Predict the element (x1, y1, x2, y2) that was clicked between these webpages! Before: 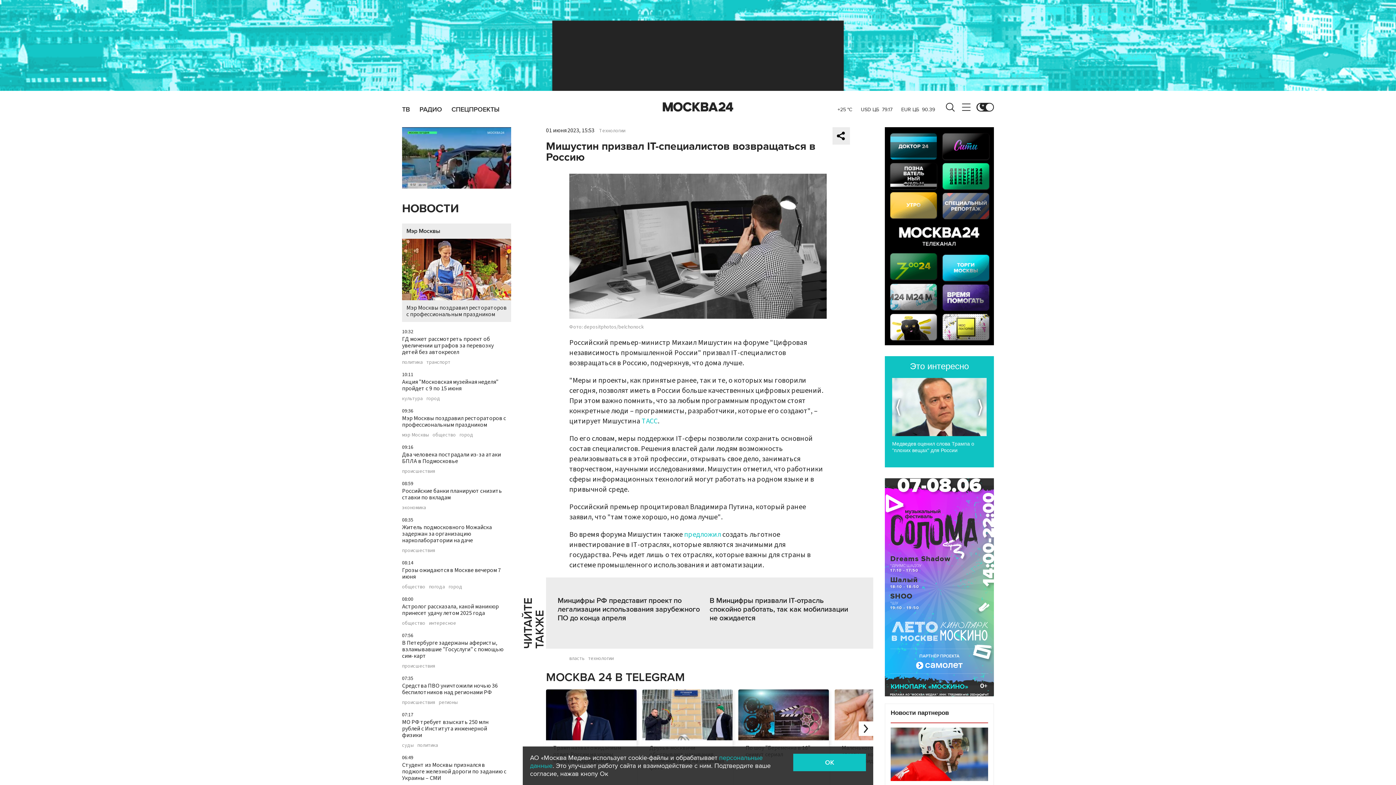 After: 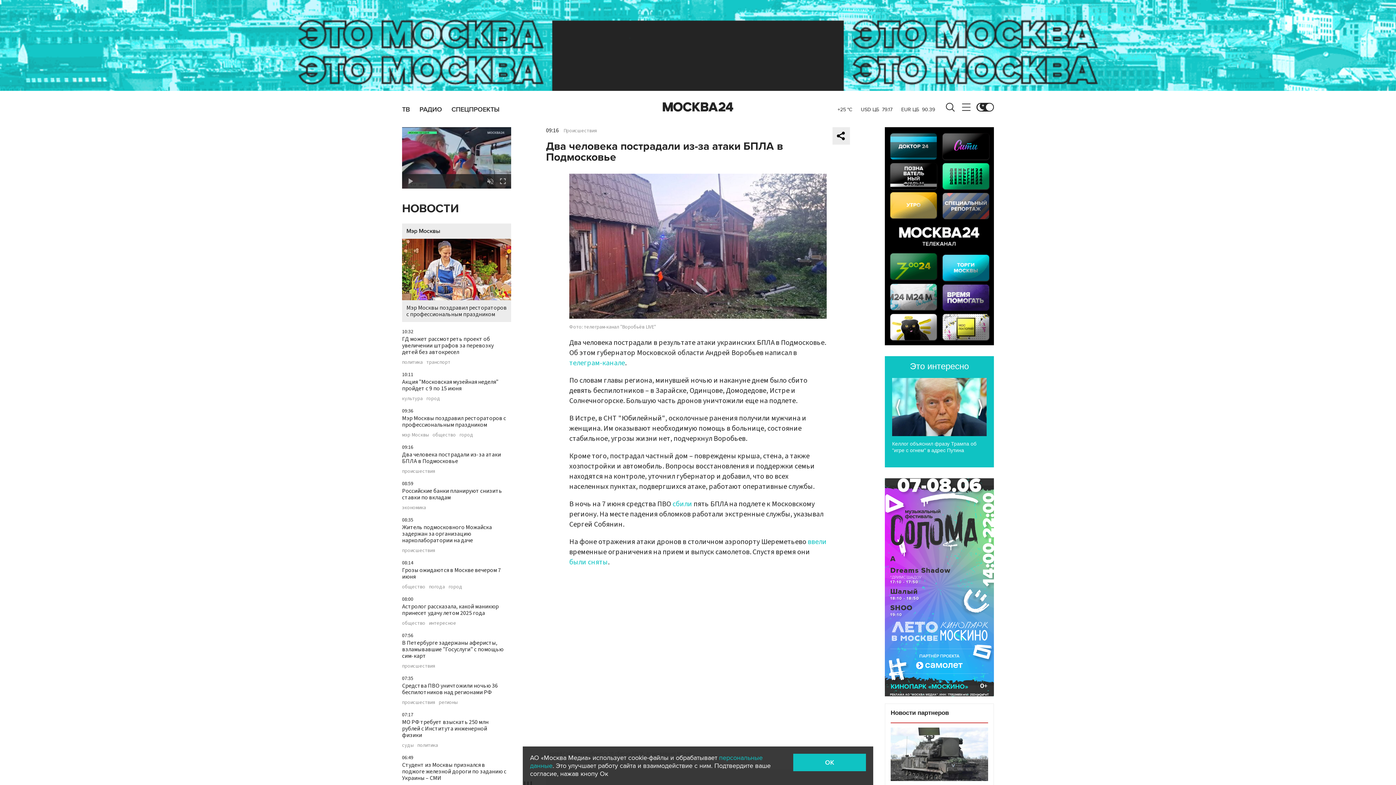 Action: label: Два человека пострадали из-за атаки БПЛА в Подмосковье bbox: (402, 450, 501, 465)